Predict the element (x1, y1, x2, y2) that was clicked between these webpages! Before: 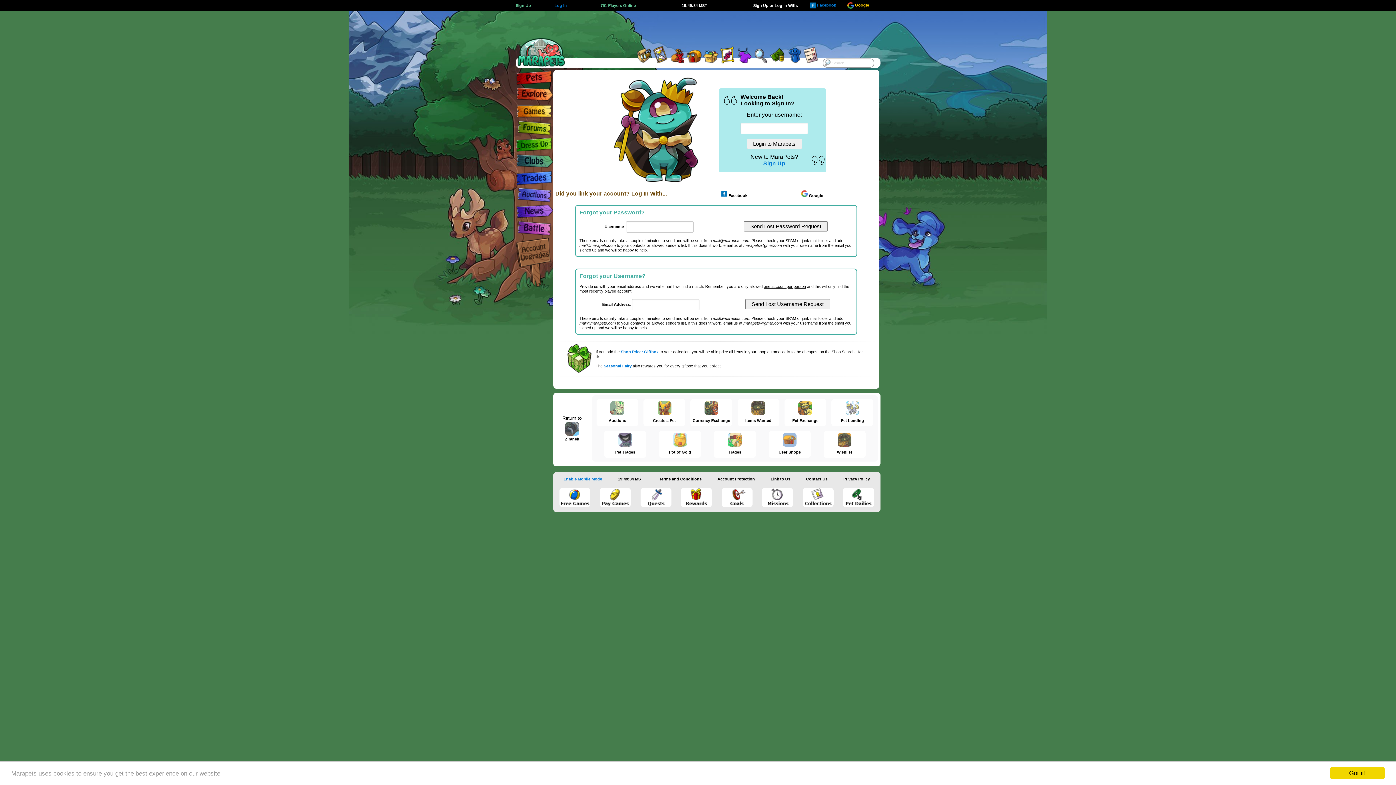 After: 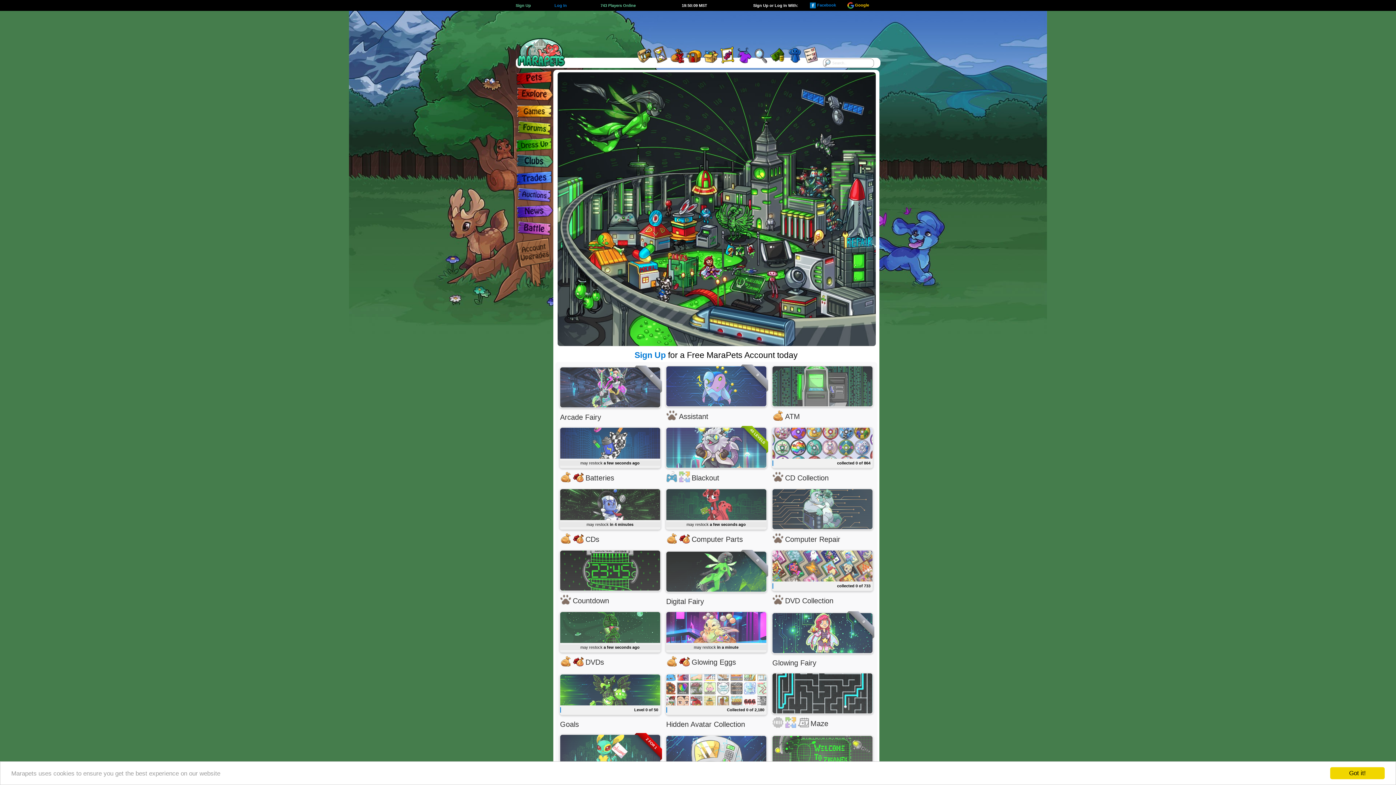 Action: label: Return to bbox: (561, 414, 582, 422)